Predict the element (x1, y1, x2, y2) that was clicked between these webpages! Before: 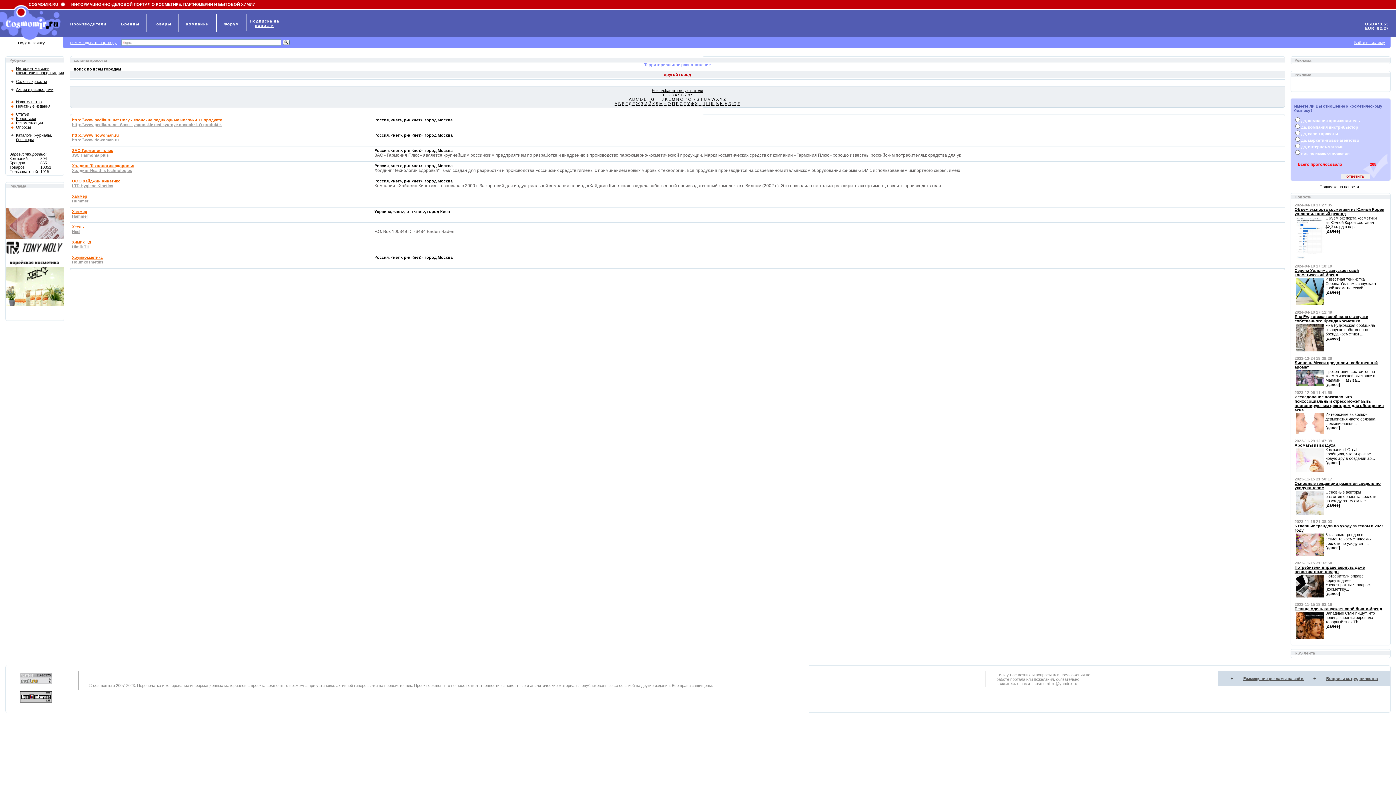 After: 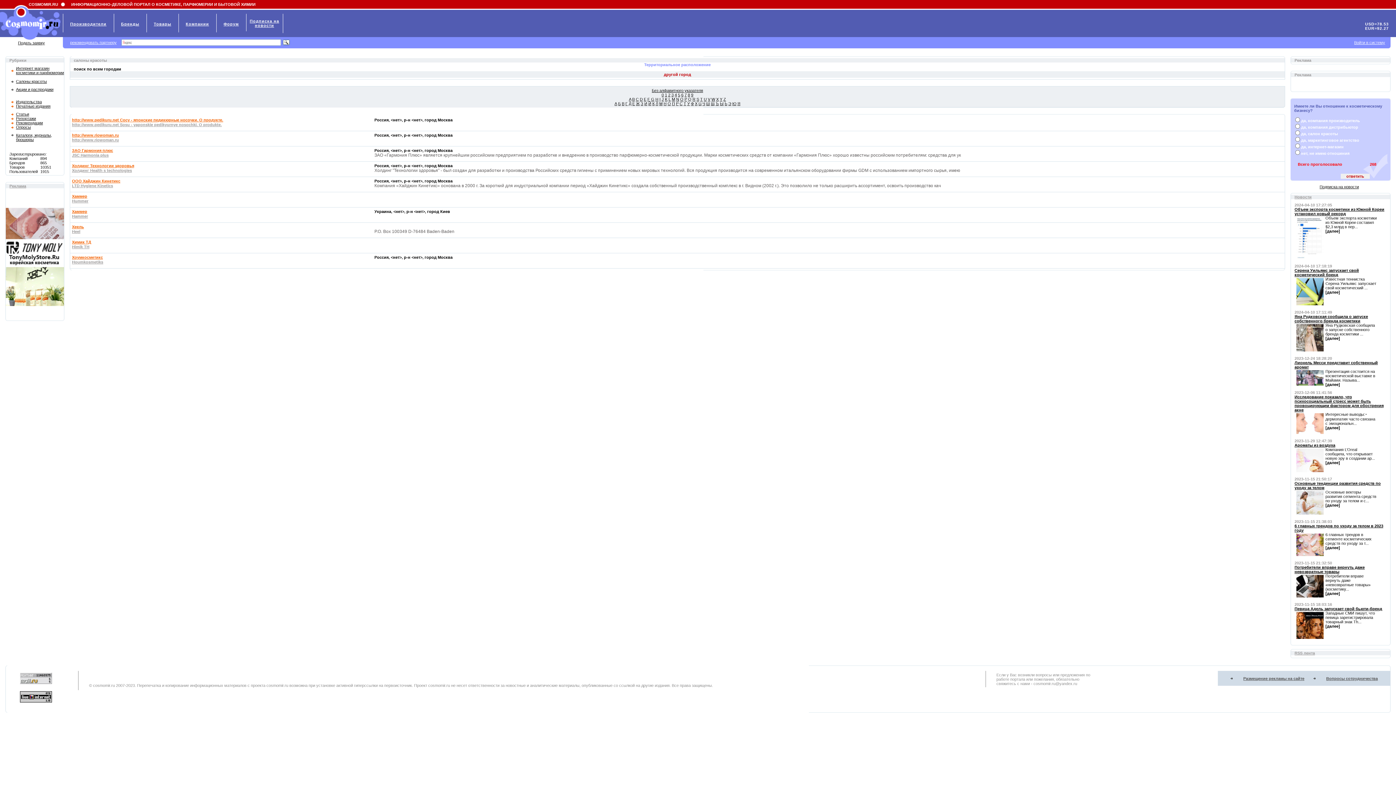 Action: label: Реклама bbox: (1294, 58, 1311, 62)